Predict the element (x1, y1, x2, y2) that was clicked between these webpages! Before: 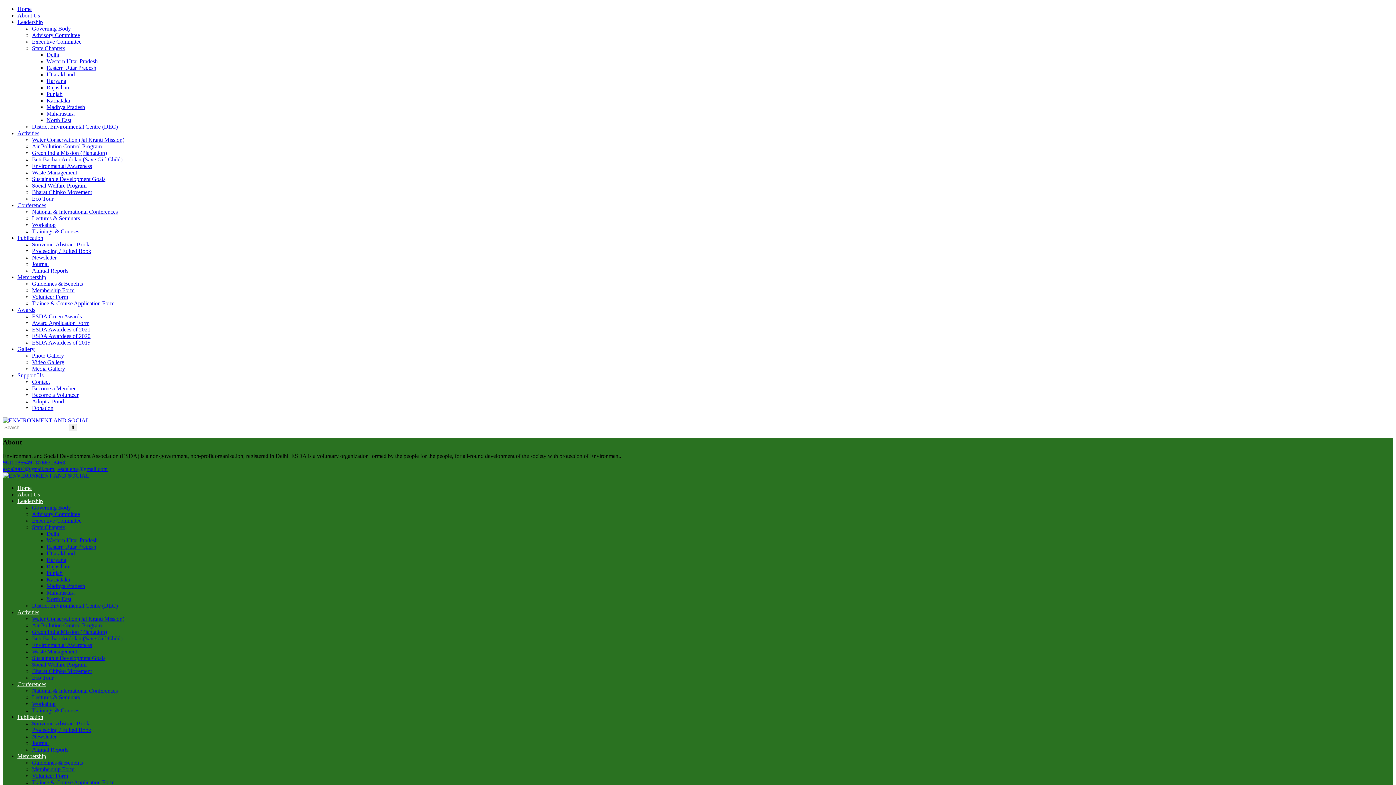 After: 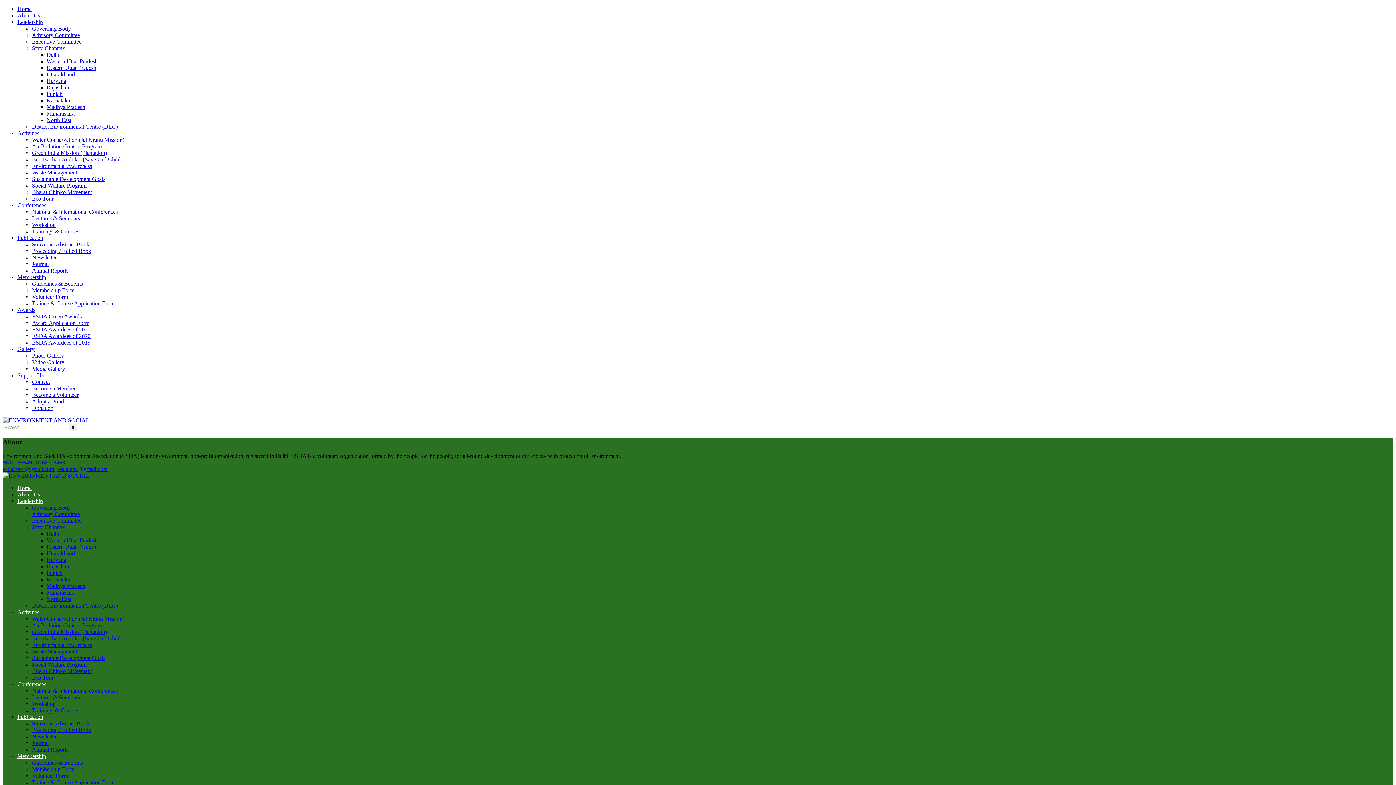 Action: label: Eastern Uttar Pradesh bbox: (46, 64, 96, 70)